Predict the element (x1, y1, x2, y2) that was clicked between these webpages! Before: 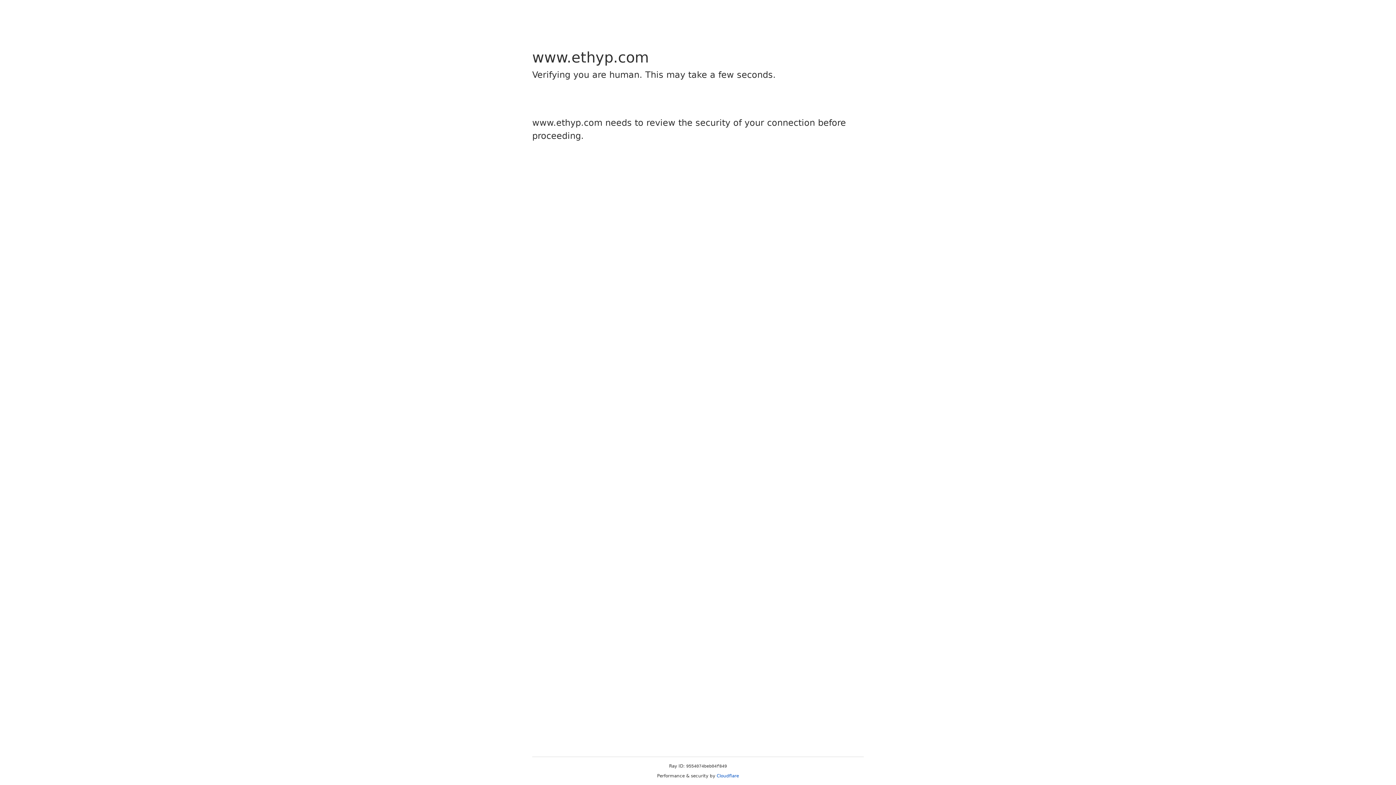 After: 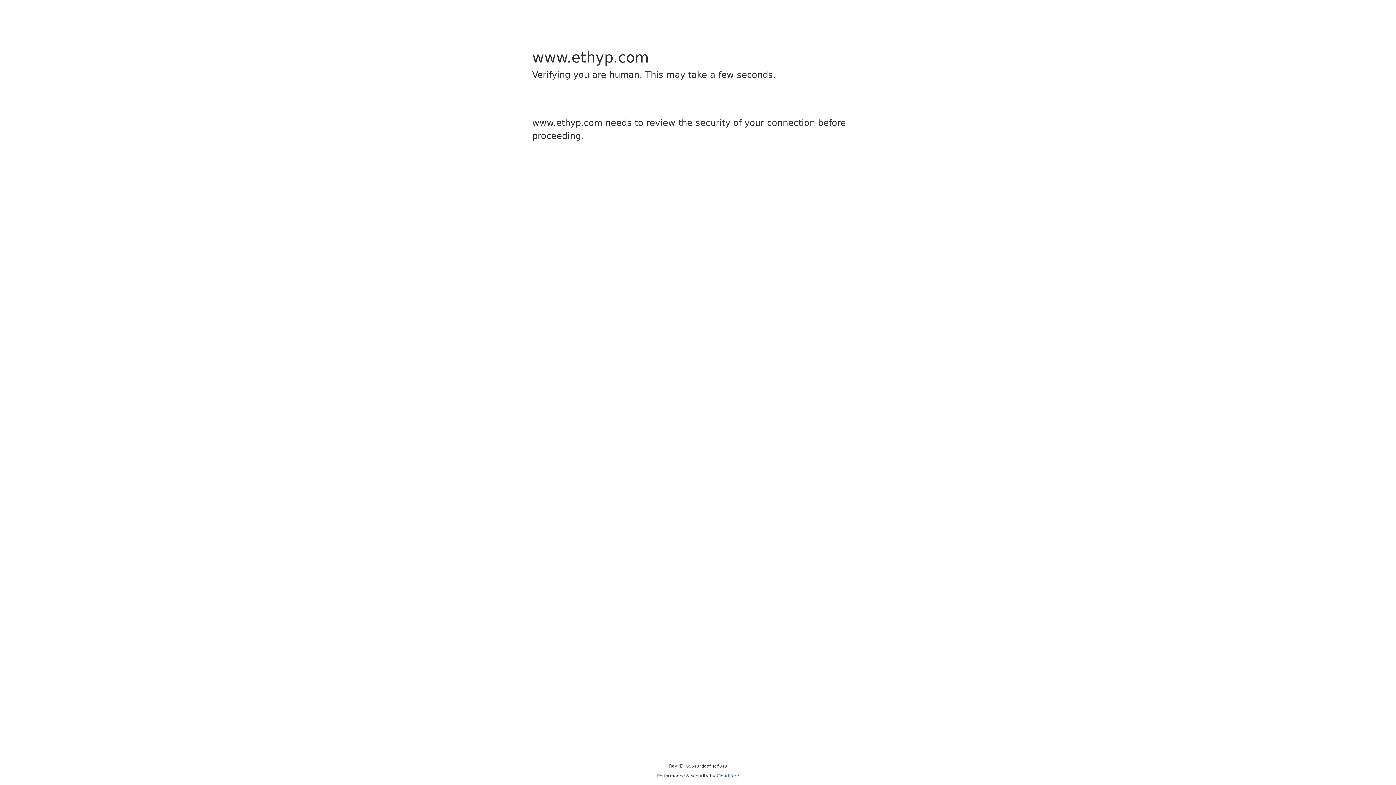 Action: bbox: (716, 773, 739, 778) label: Cloudflare